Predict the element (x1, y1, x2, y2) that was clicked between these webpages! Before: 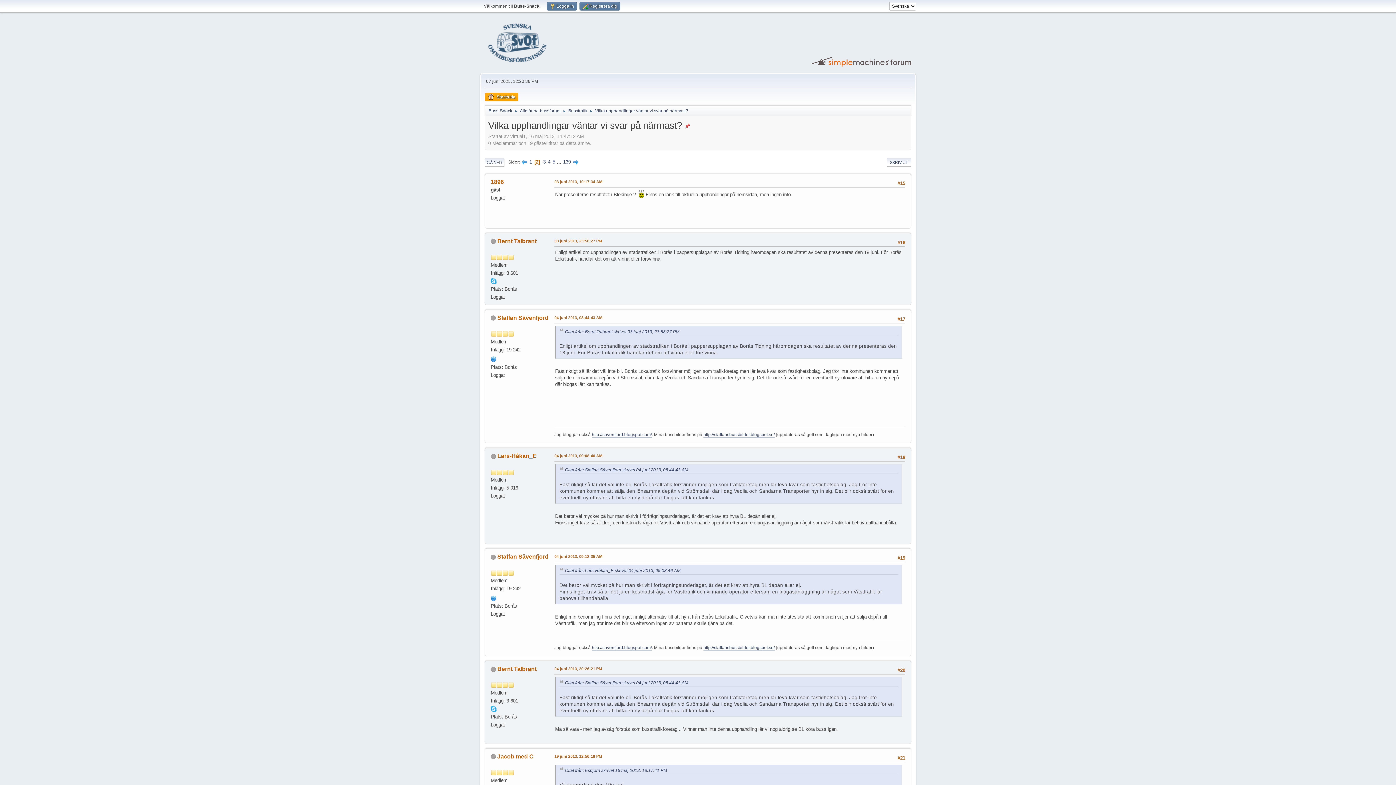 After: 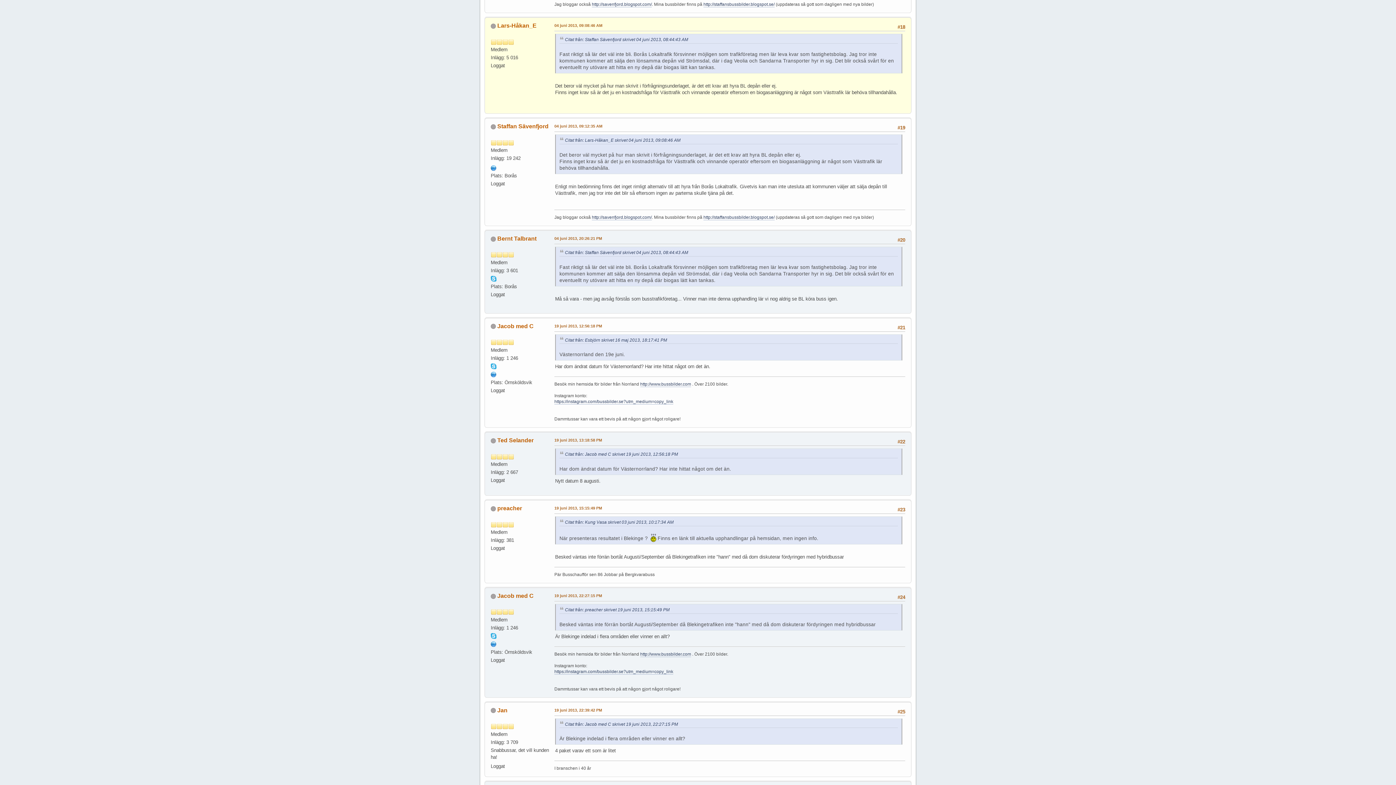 Action: label: 04 juni 2013, 09:08:46 AM bbox: (554, 453, 602, 459)